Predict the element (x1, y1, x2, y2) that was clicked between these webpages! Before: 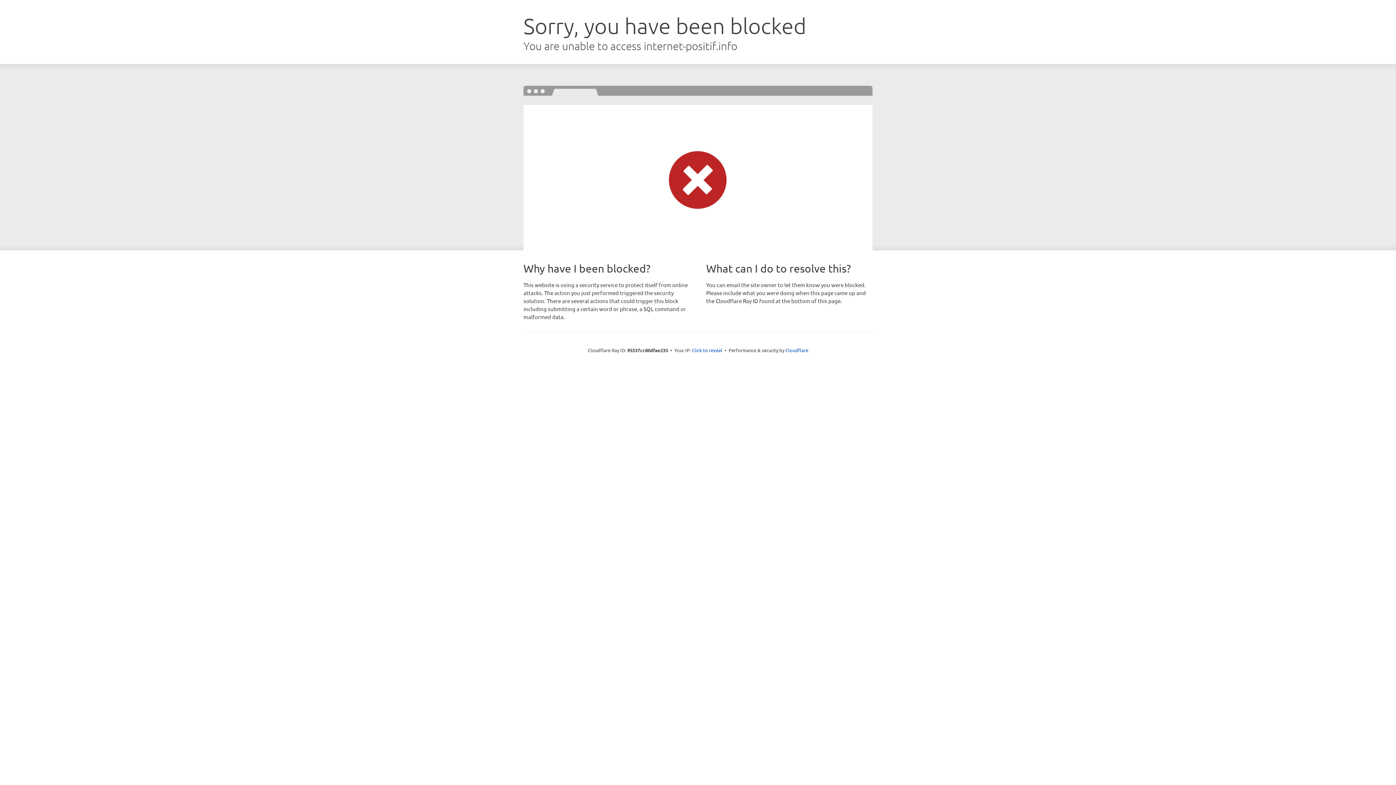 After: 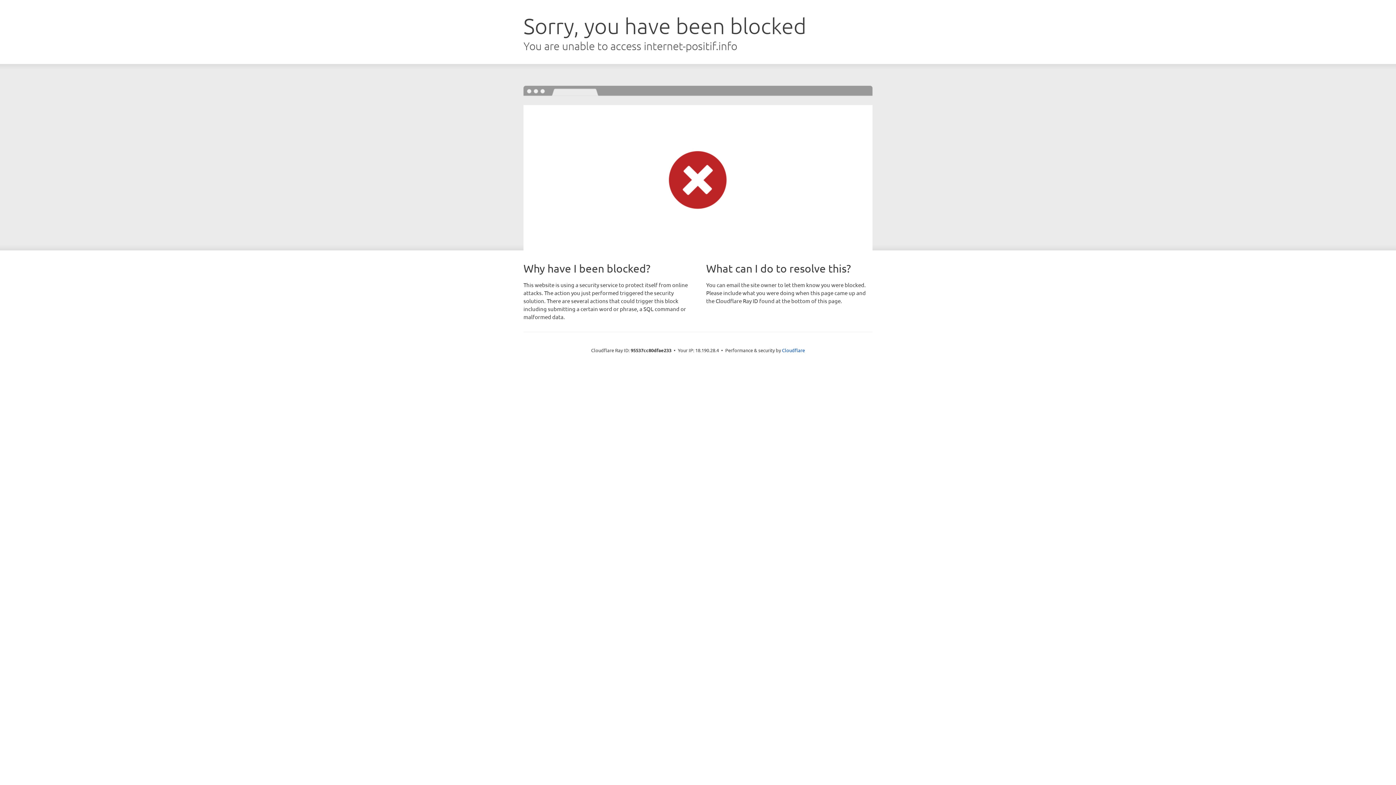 Action: bbox: (692, 346, 722, 353) label: Click to reveal